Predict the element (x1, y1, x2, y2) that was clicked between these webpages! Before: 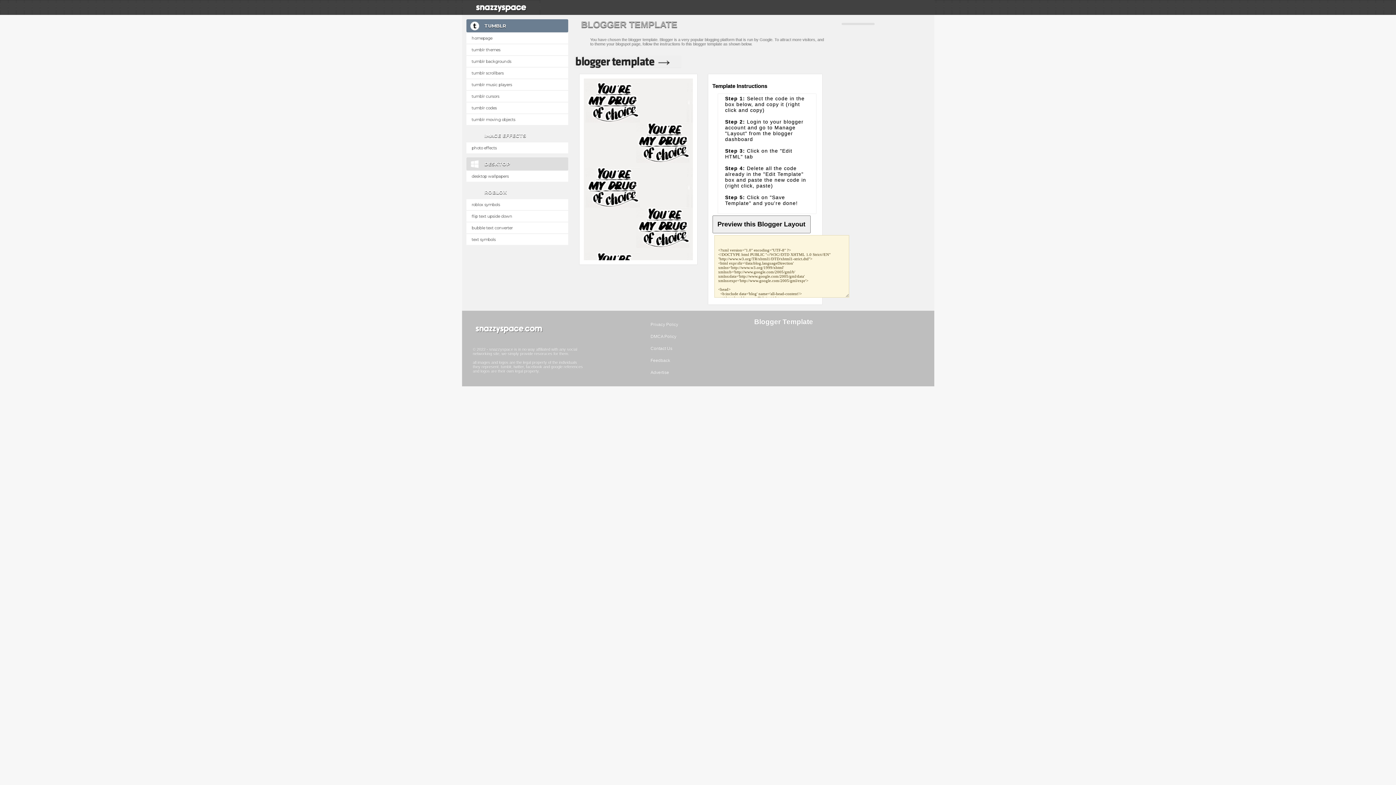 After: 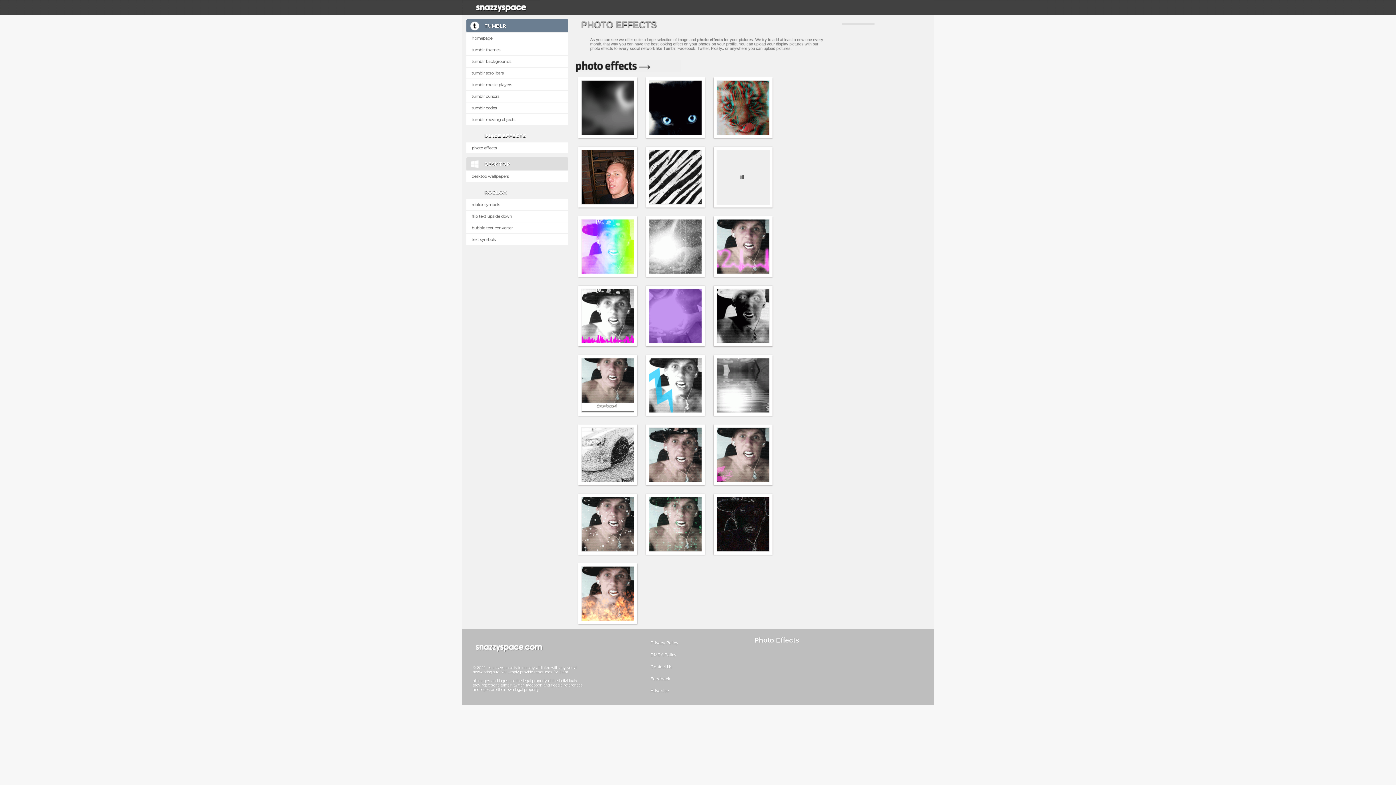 Action: label: photo effects bbox: (466, 142, 568, 153)